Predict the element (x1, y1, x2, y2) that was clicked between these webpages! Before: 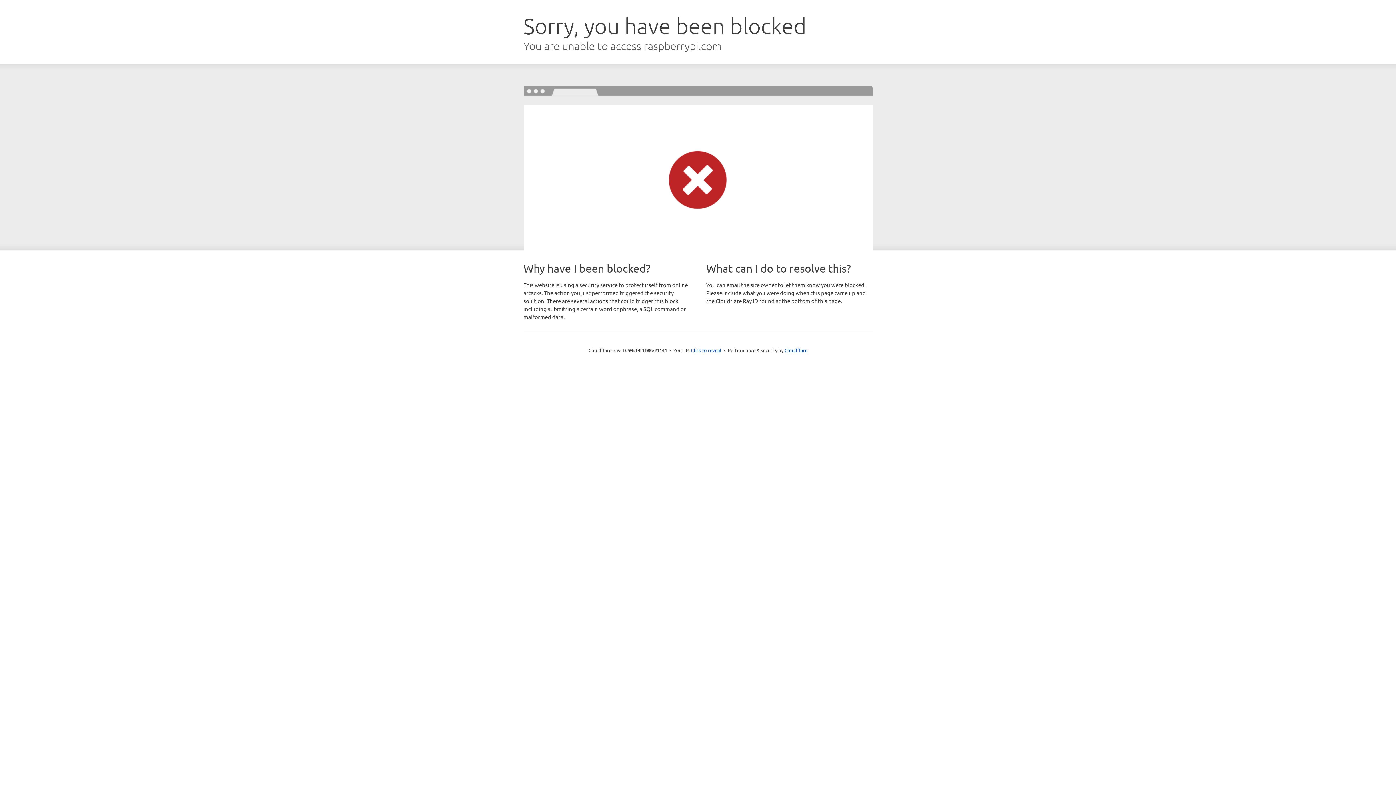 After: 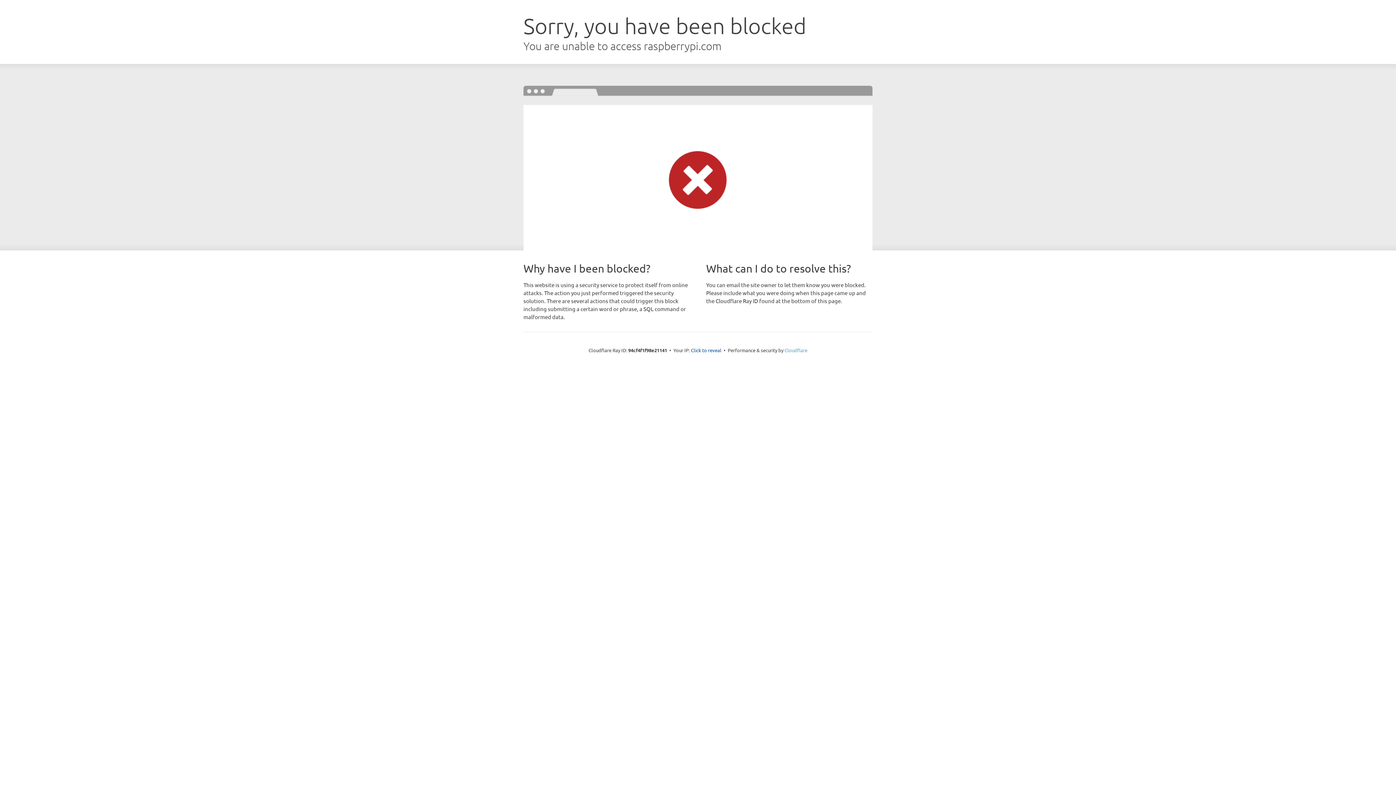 Action: bbox: (784, 347, 807, 353) label: Cloudflare